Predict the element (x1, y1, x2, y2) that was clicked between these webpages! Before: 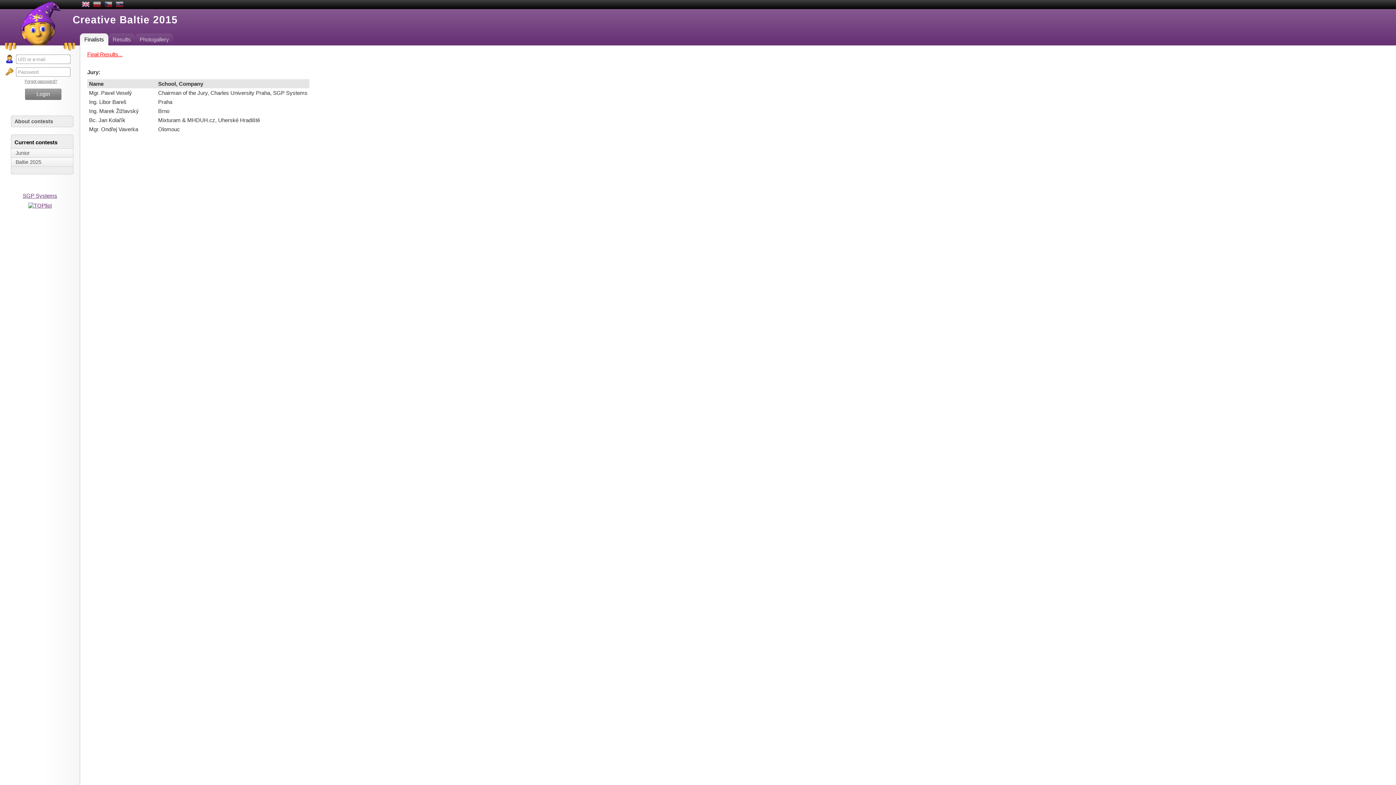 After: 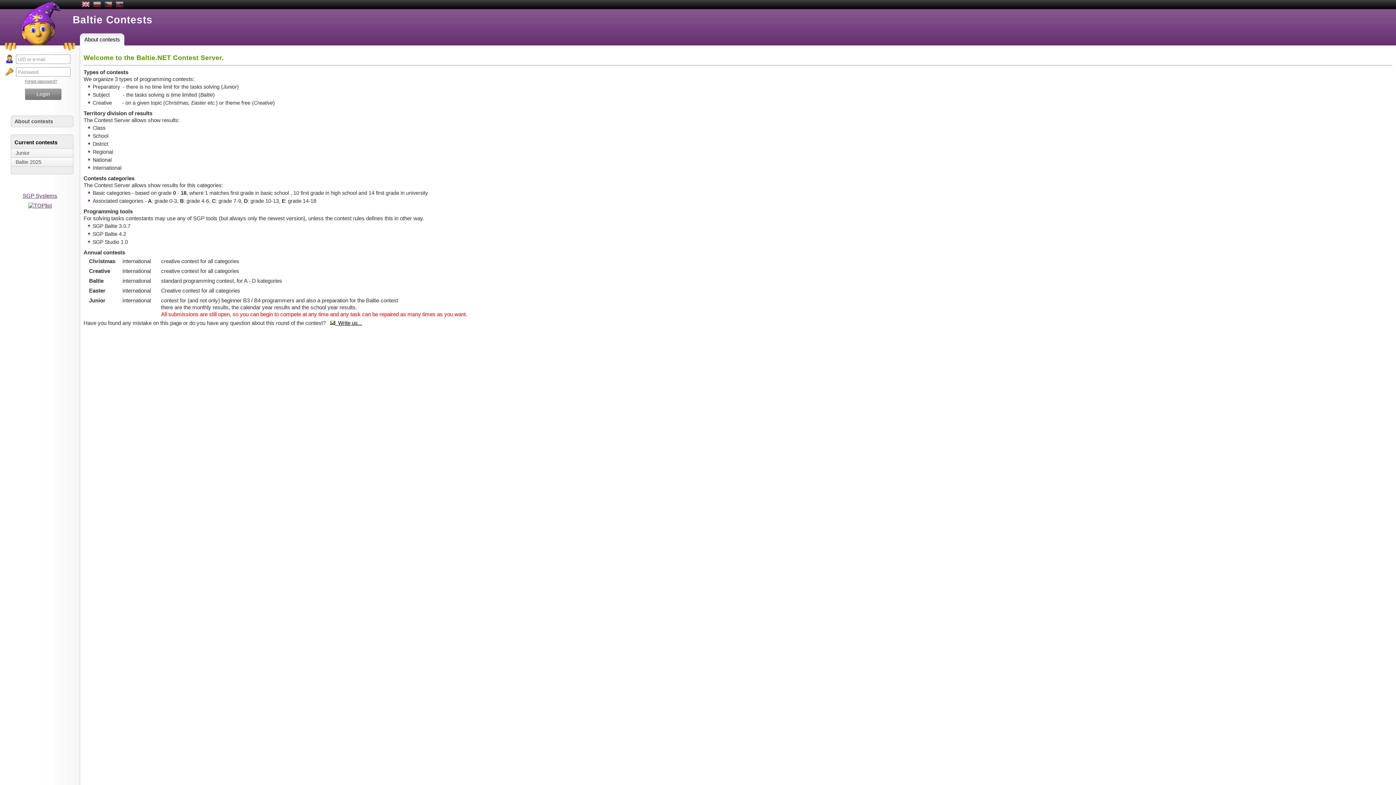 Action: label: About contests bbox: (14, 118, 73, 124)